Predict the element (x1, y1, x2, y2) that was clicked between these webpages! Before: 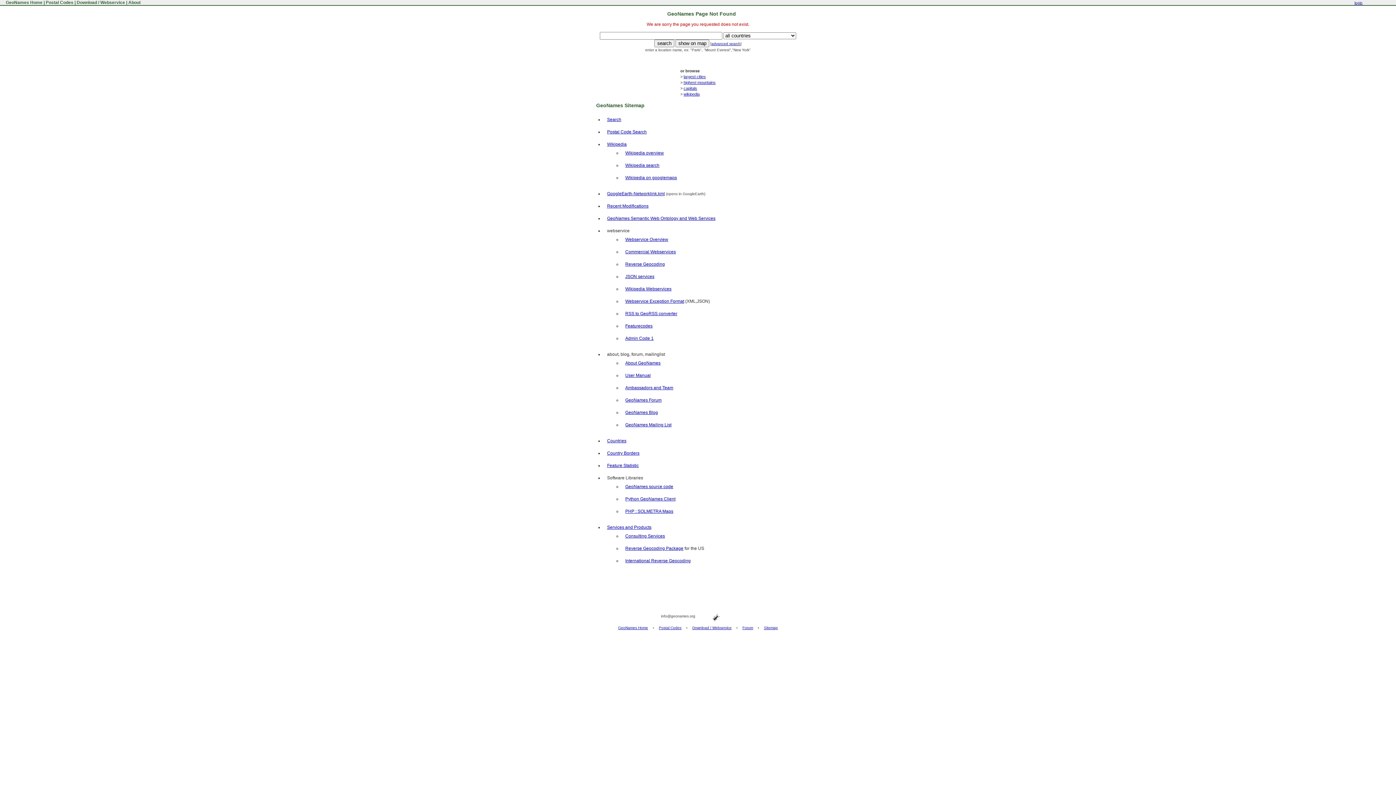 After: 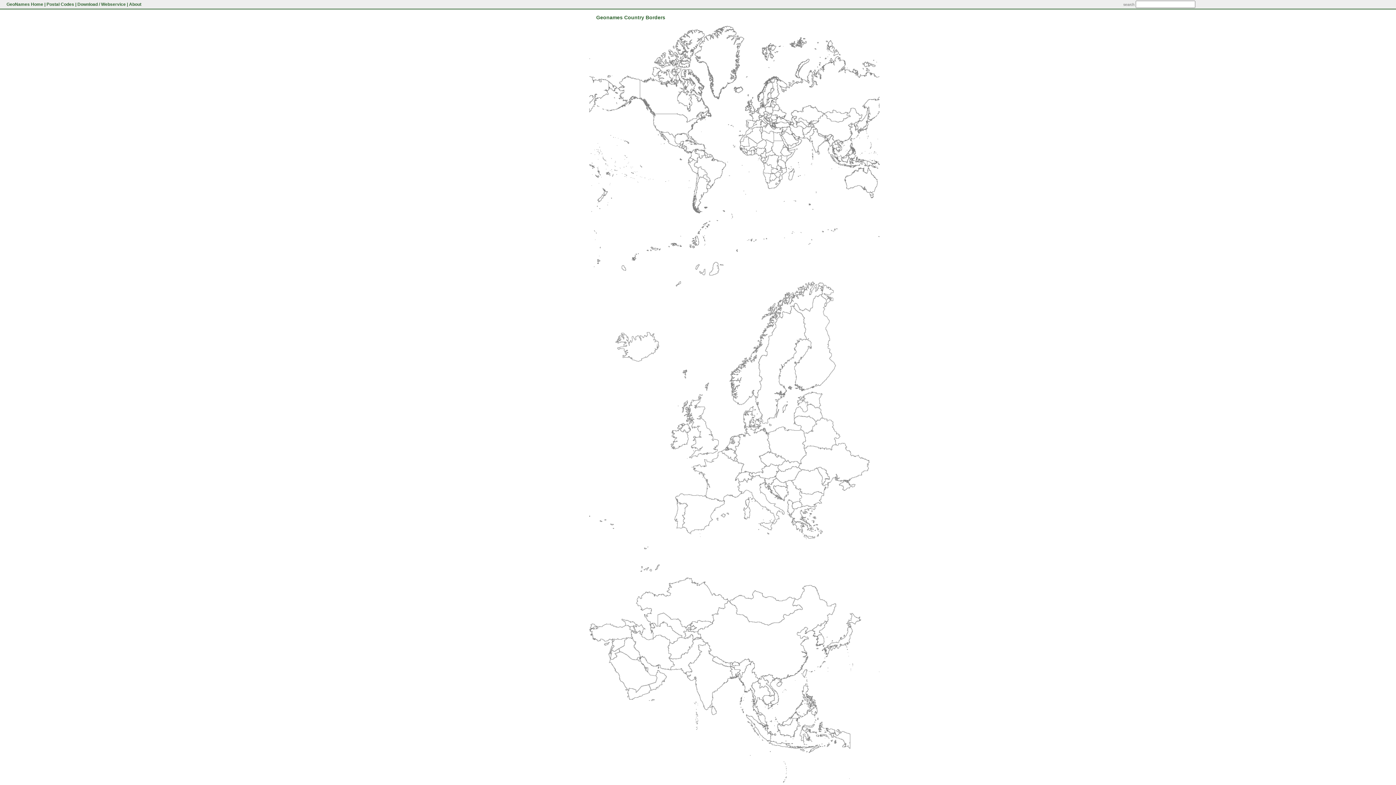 Action: label: Country Borders bbox: (607, 450, 639, 456)